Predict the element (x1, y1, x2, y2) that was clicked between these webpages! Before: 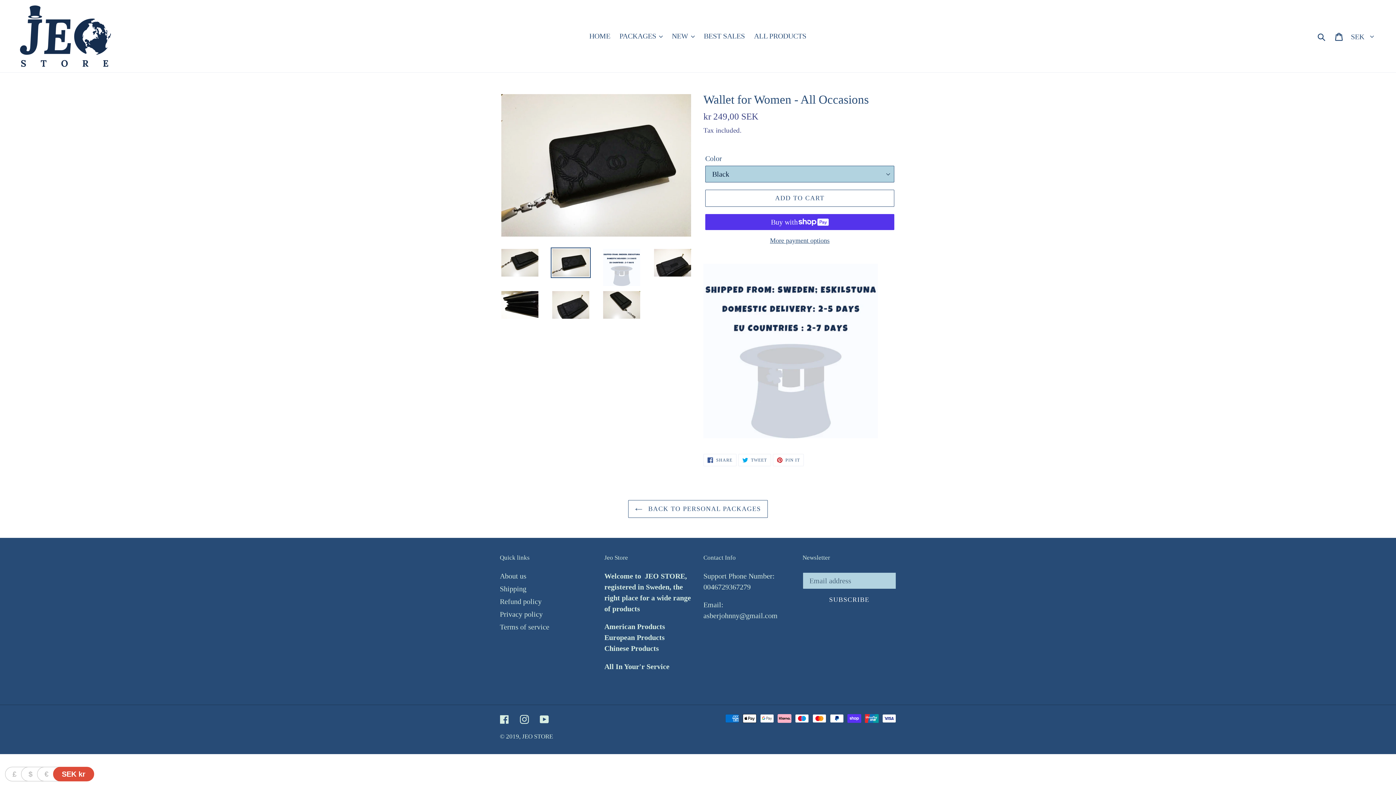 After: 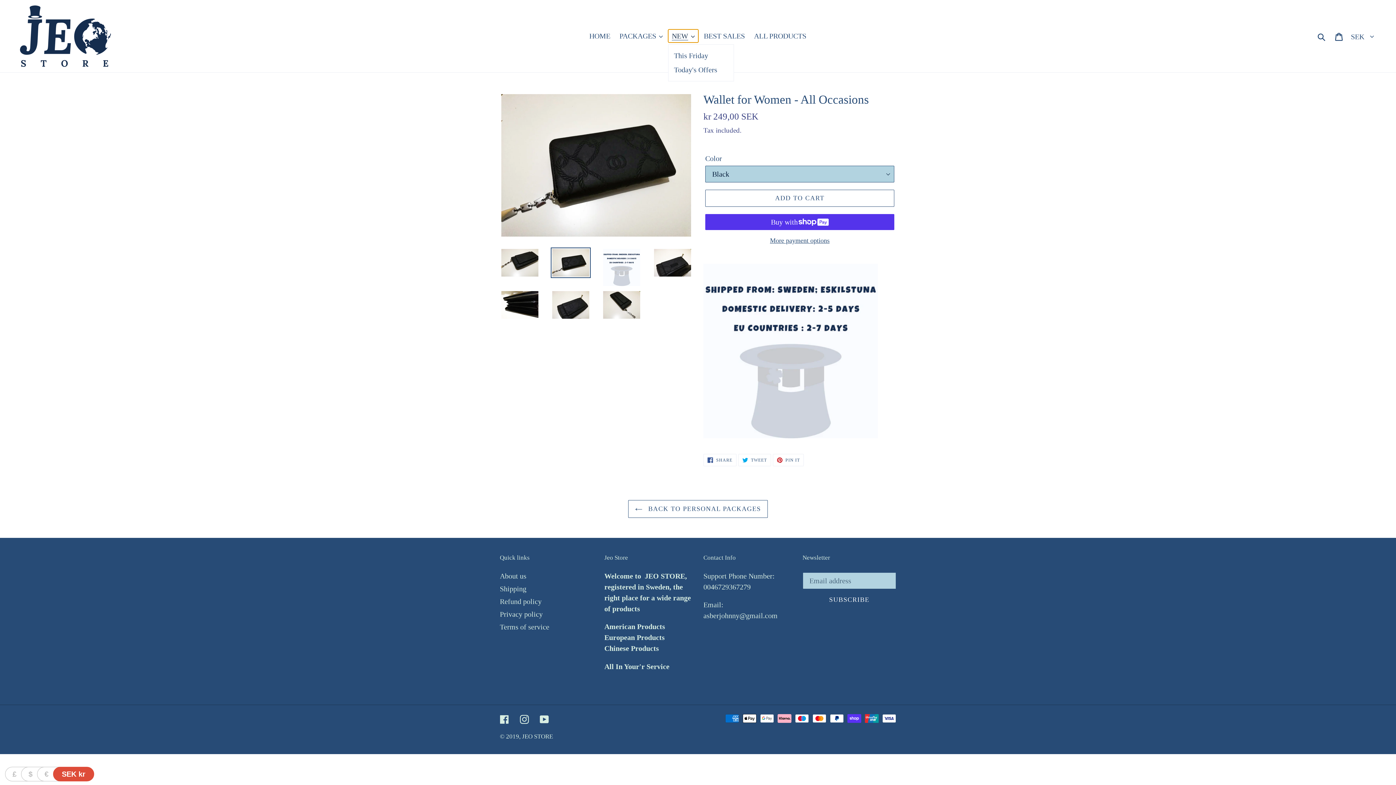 Action: bbox: (668, 29, 698, 42) label: NEW